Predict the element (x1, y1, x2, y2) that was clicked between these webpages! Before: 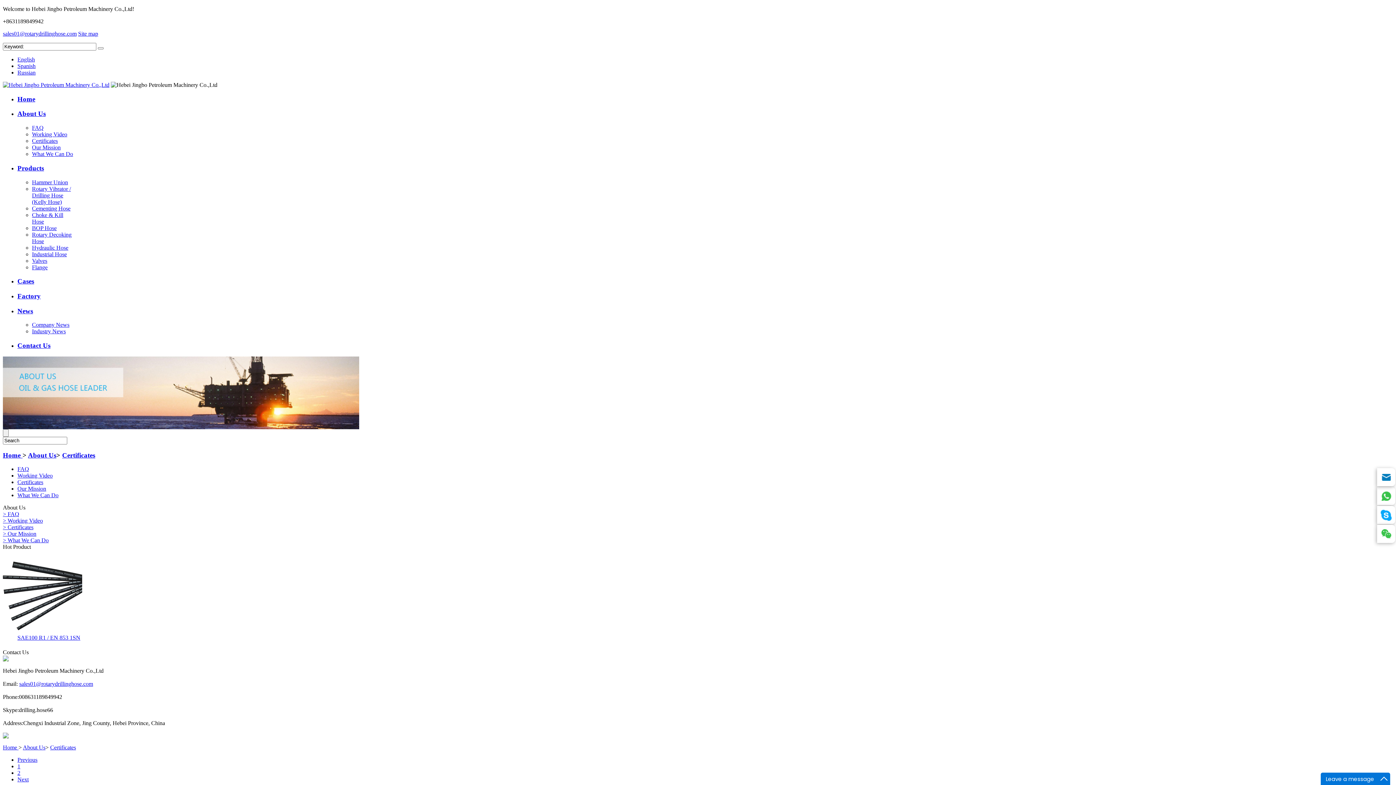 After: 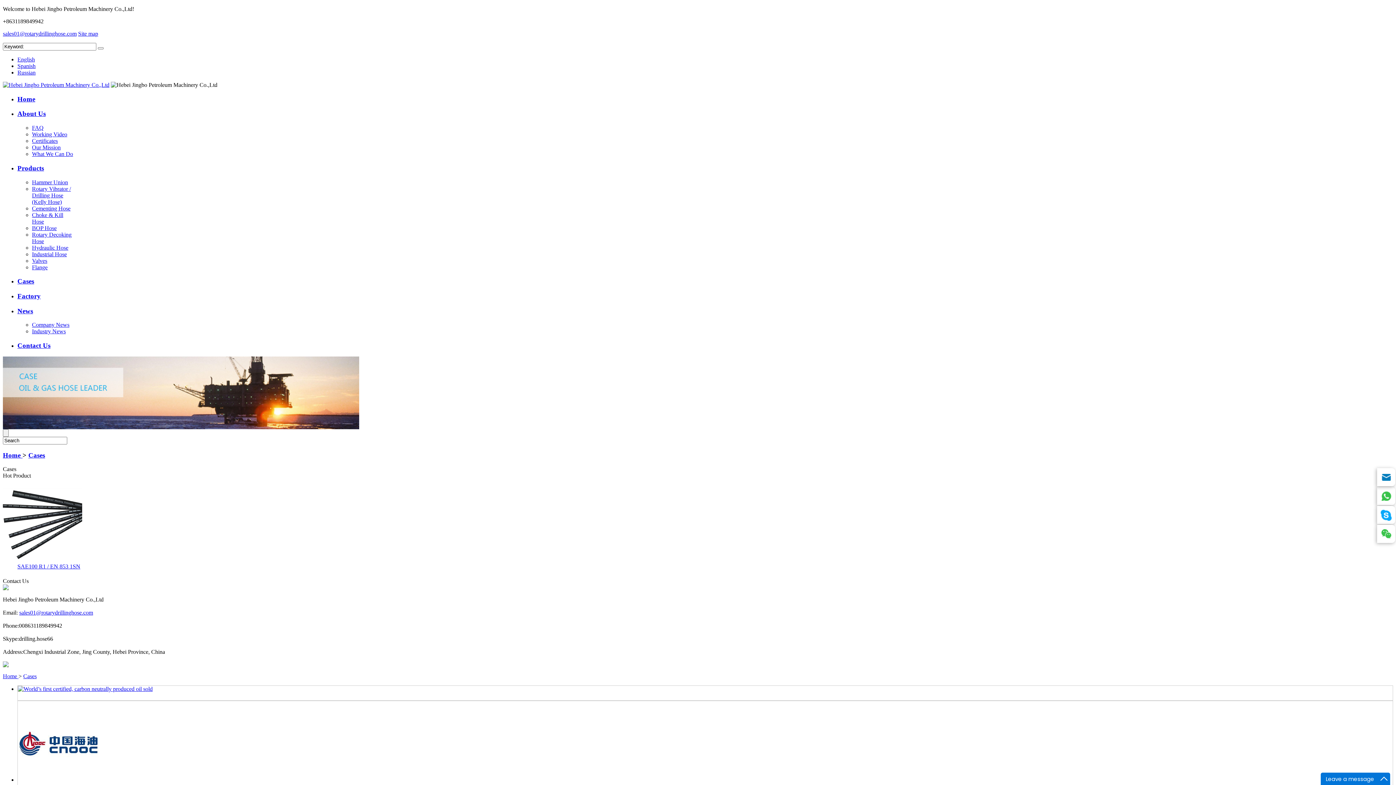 Action: bbox: (17, 277, 34, 285) label: Cases